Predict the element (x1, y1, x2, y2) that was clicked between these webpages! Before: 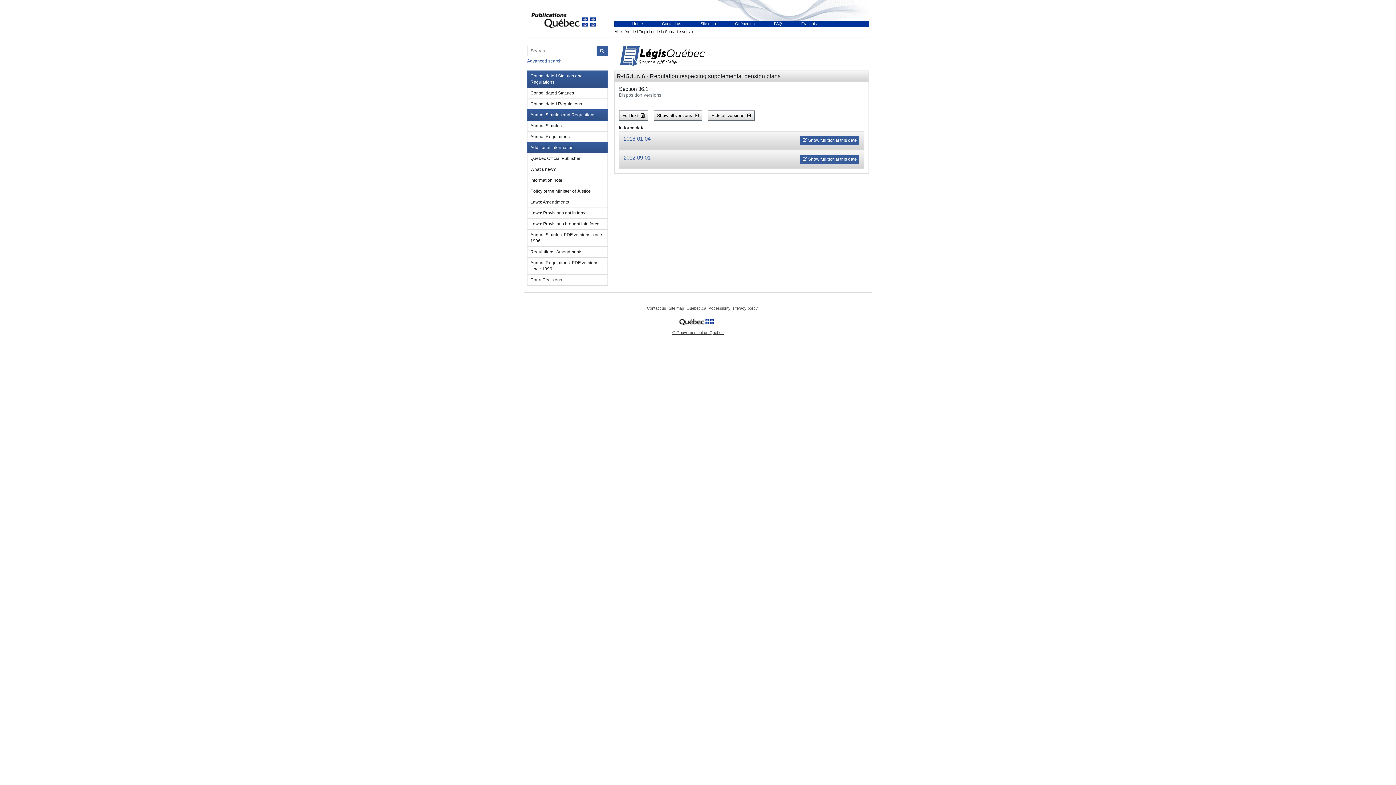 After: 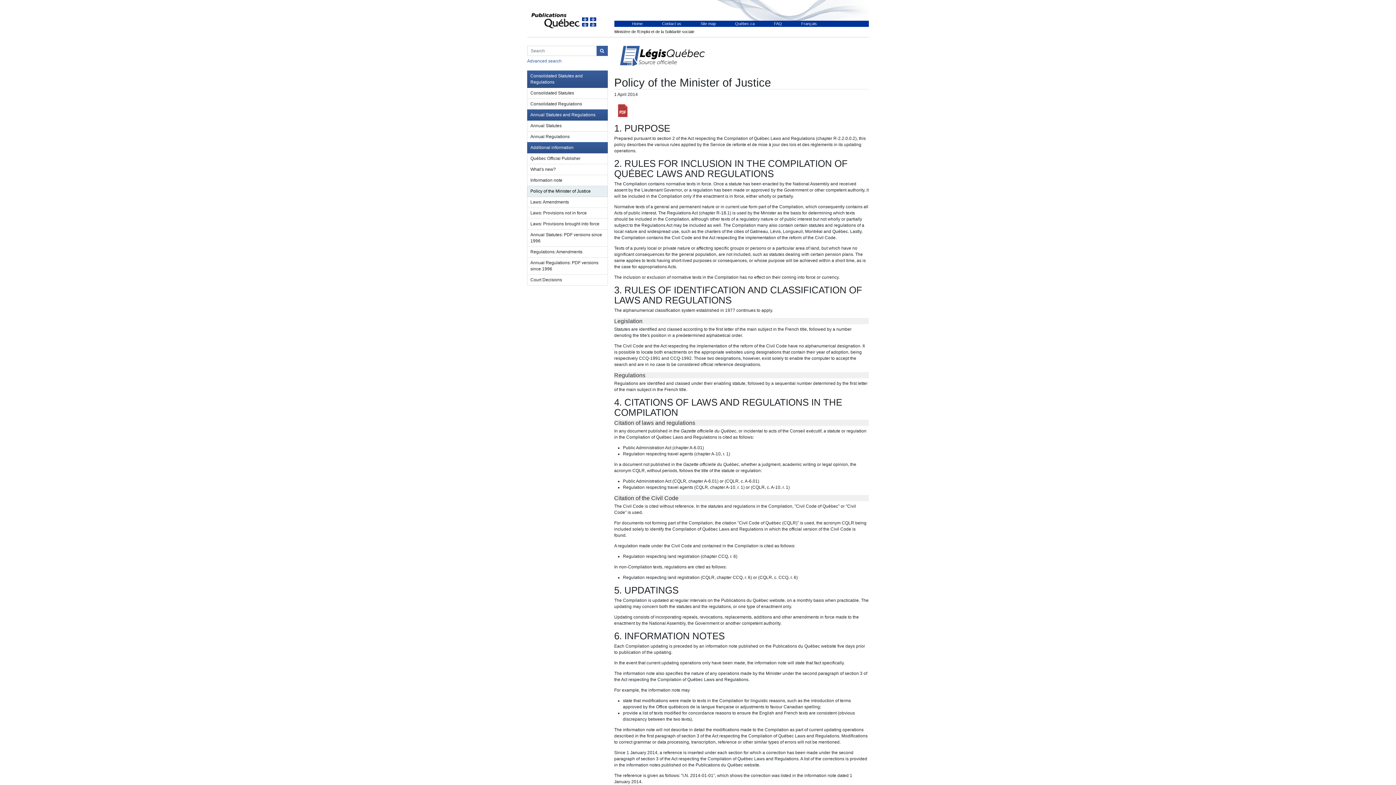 Action: bbox: (527, 186, 607, 197) label: Policy of the Minister of Justice